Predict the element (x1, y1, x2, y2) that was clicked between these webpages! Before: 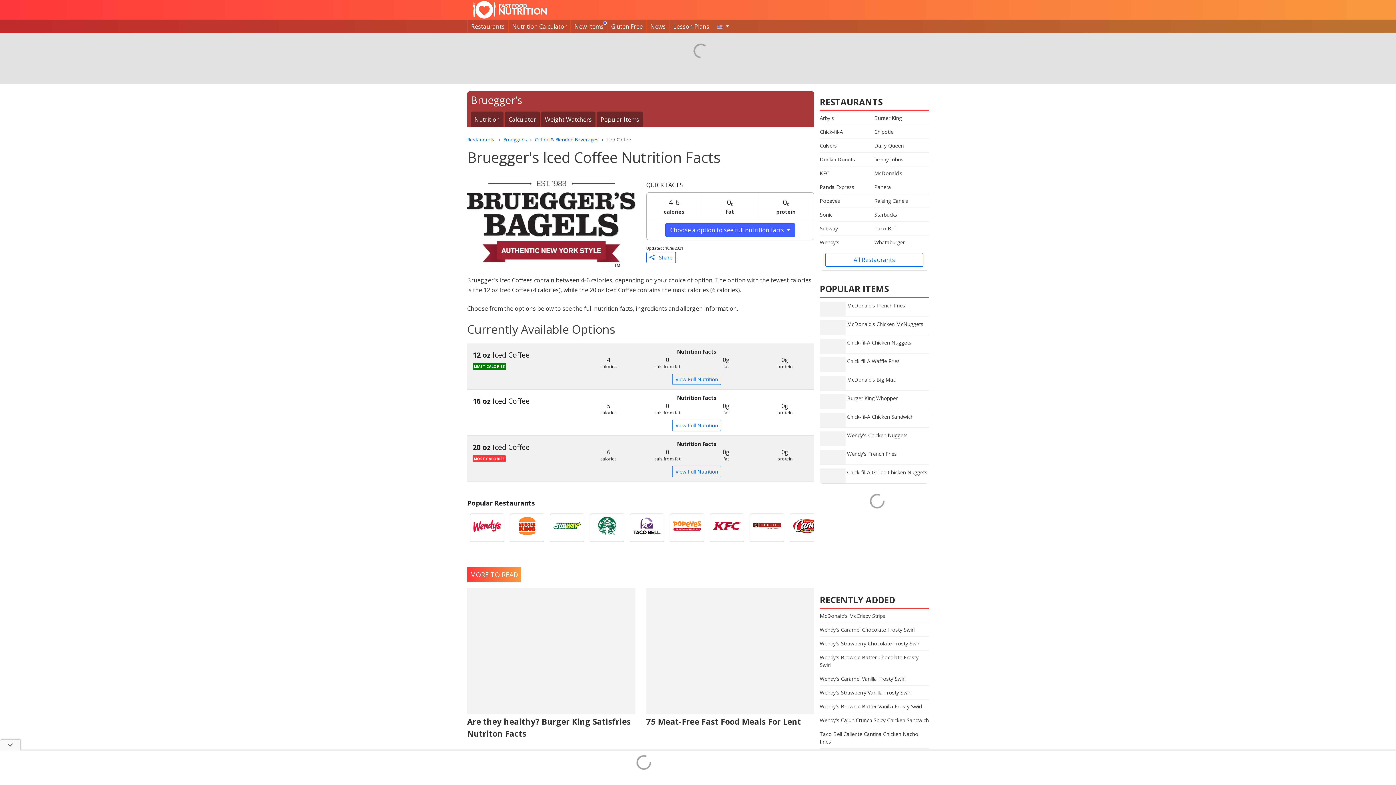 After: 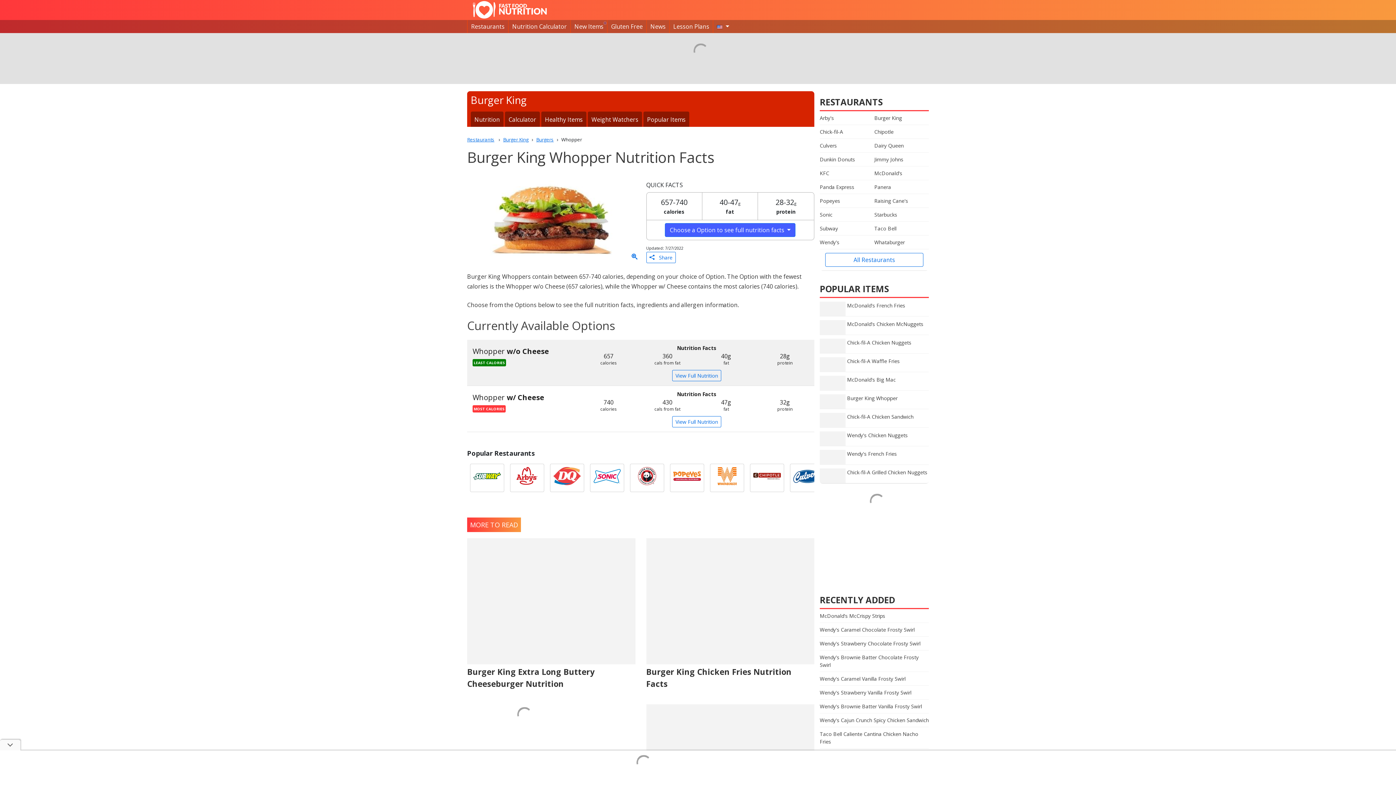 Action: label: Burger King Whopper bbox: (820, 390, 929, 409)